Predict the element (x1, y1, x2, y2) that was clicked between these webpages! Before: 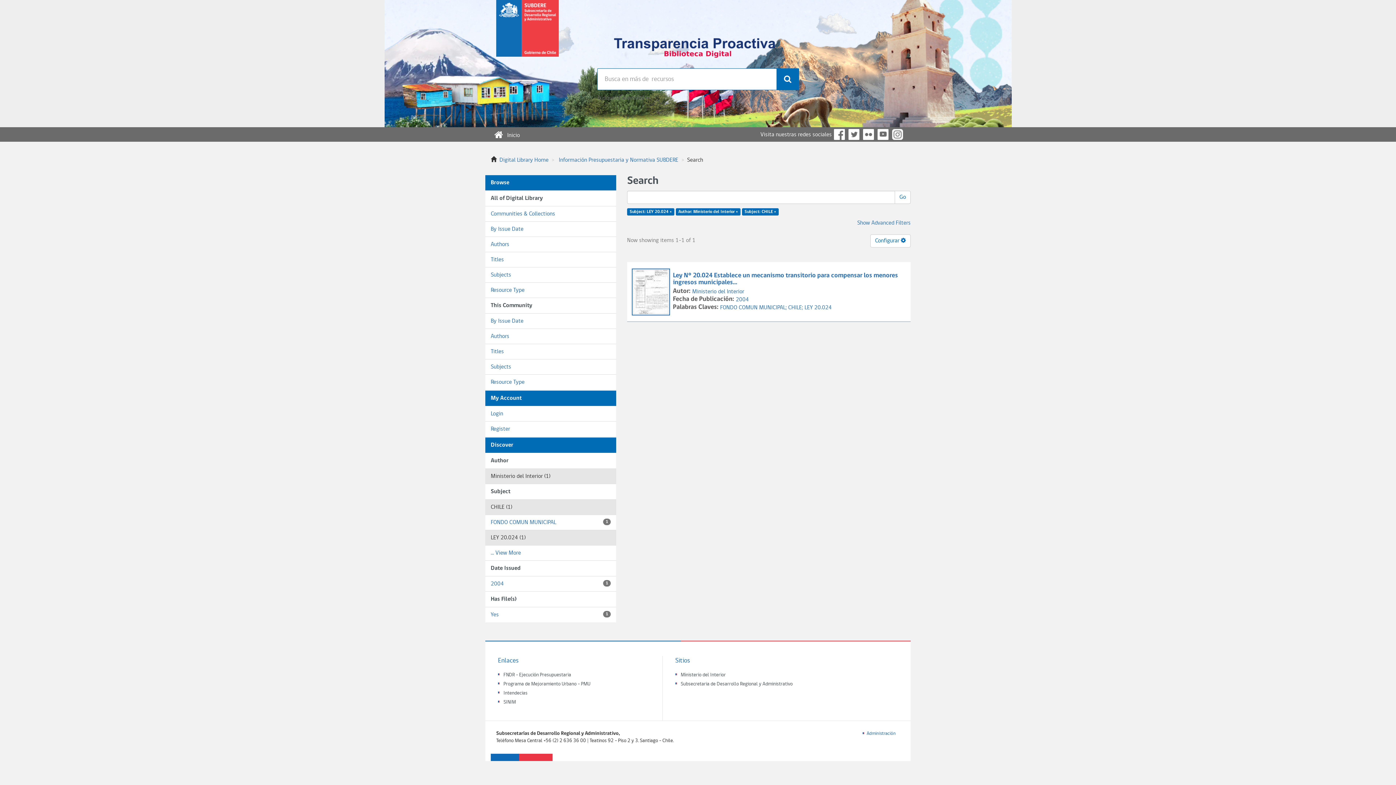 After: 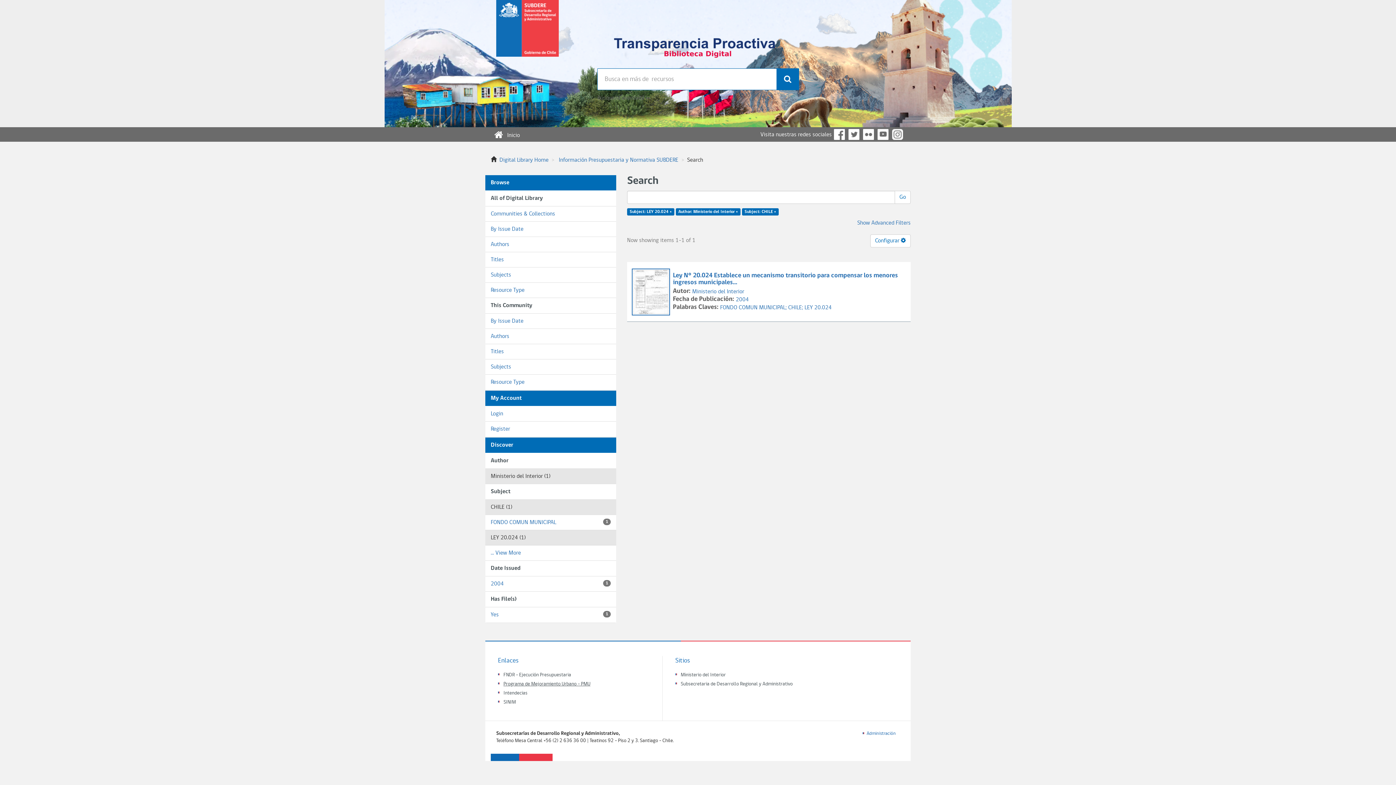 Action: bbox: (503, 681, 590, 687) label: Programa de Mejoramiento Urbano - PMU